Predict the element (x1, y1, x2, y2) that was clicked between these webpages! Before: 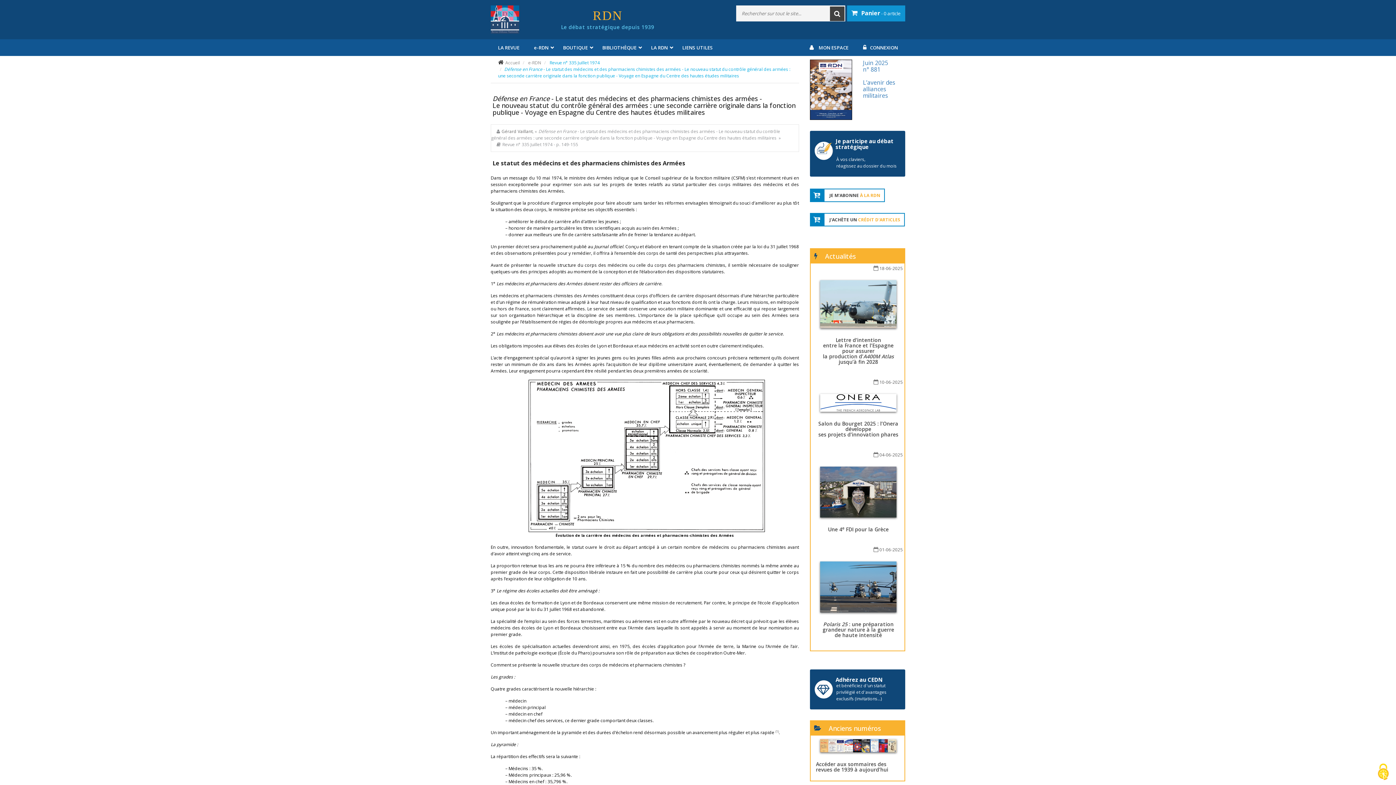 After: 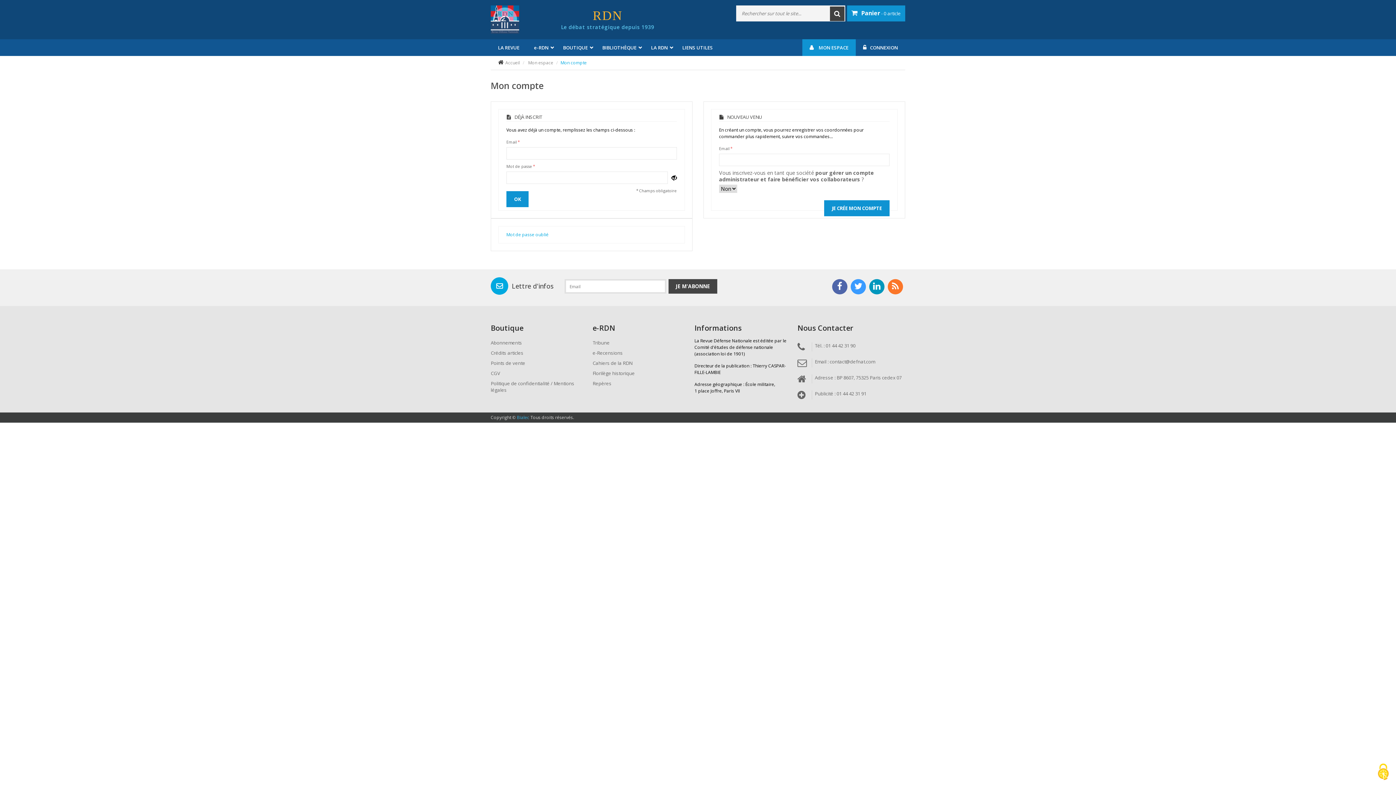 Action: bbox: (802, 39, 856, 56) label: MON ESPACE